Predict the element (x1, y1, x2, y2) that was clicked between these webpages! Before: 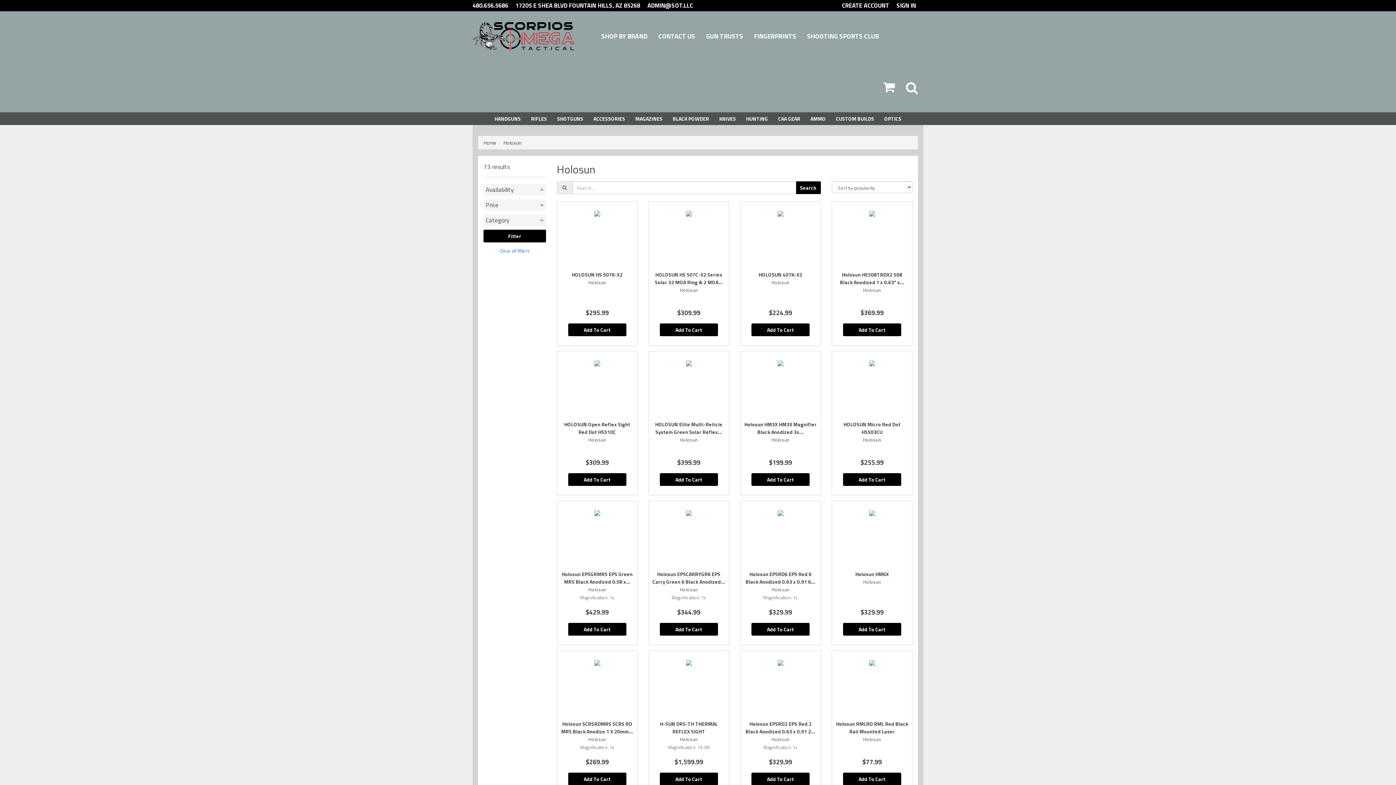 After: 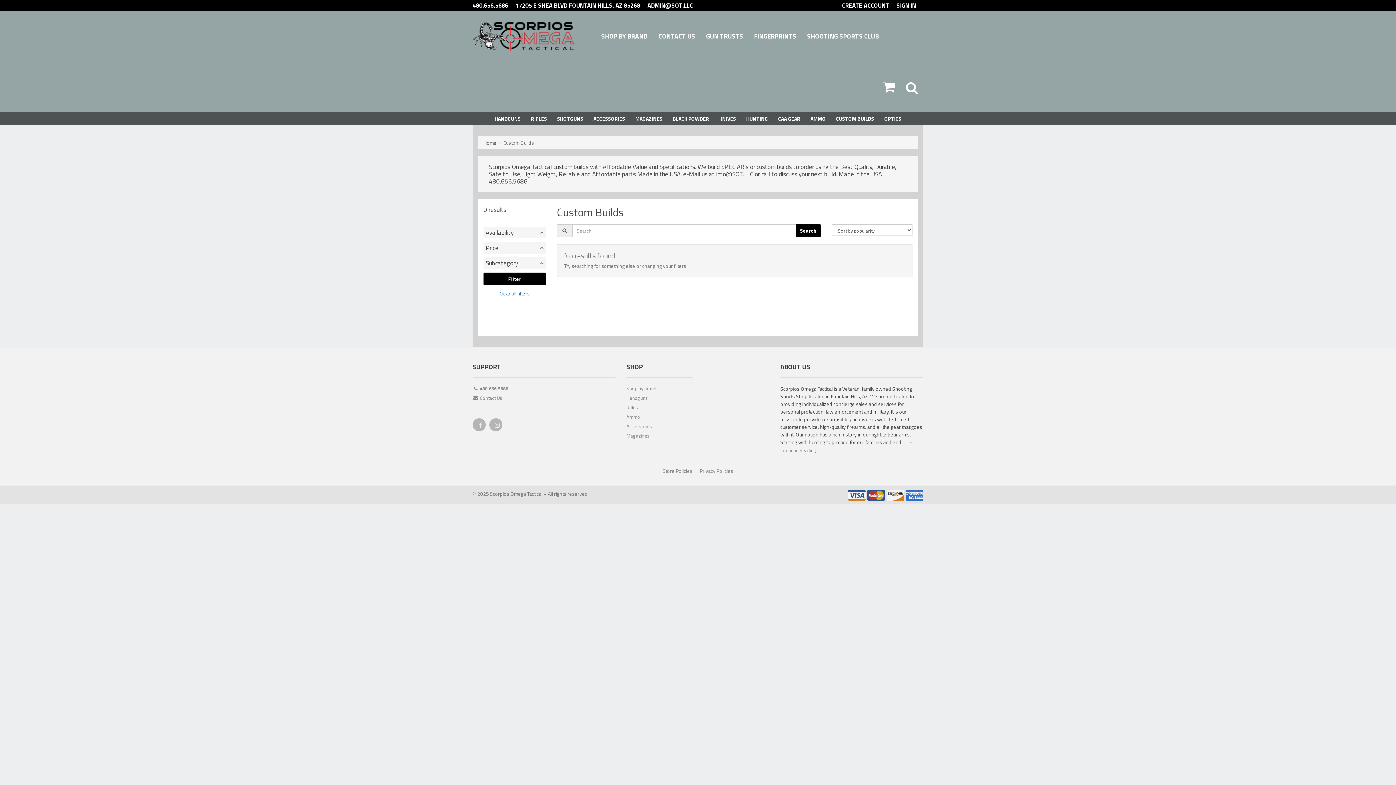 Action: label: CUSTOM BUILDS bbox: (831, 112, 879, 125)